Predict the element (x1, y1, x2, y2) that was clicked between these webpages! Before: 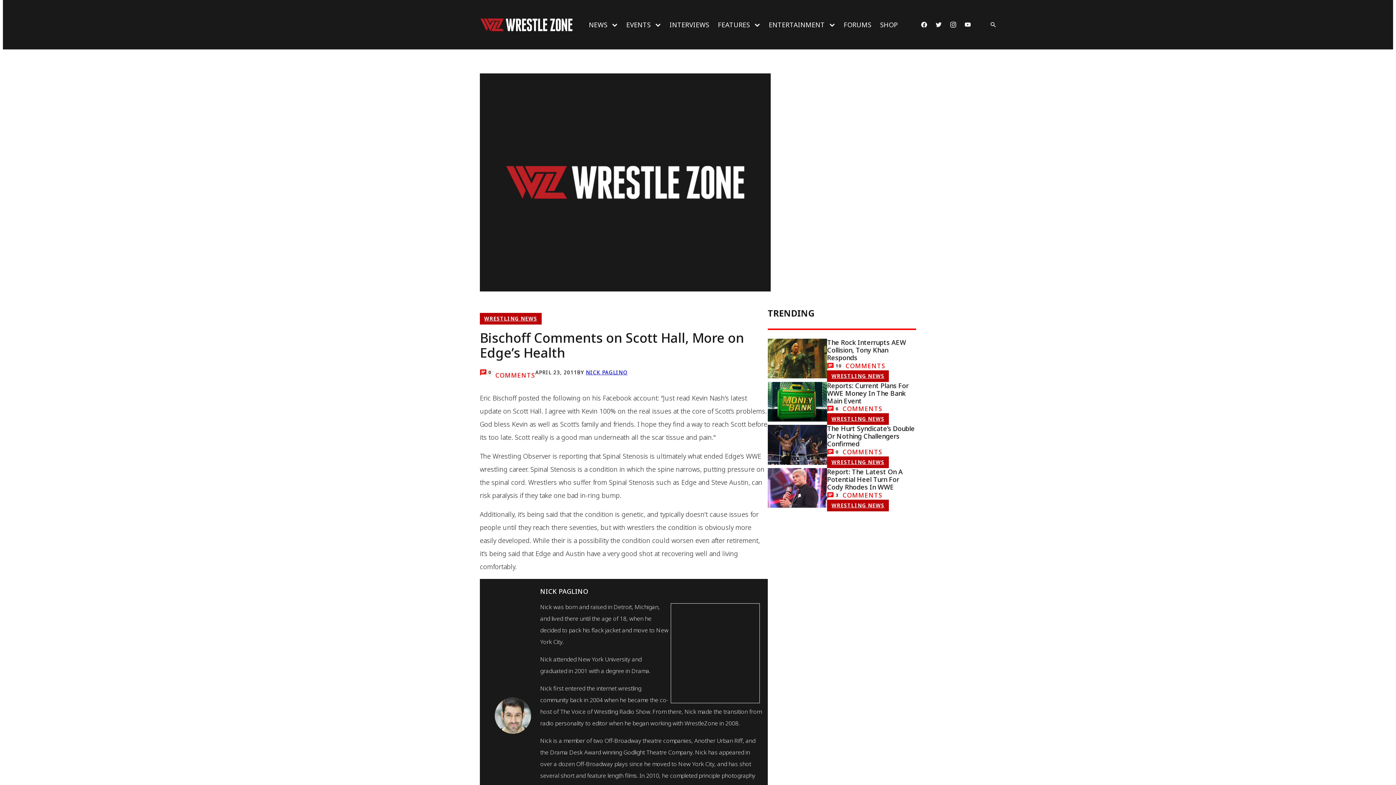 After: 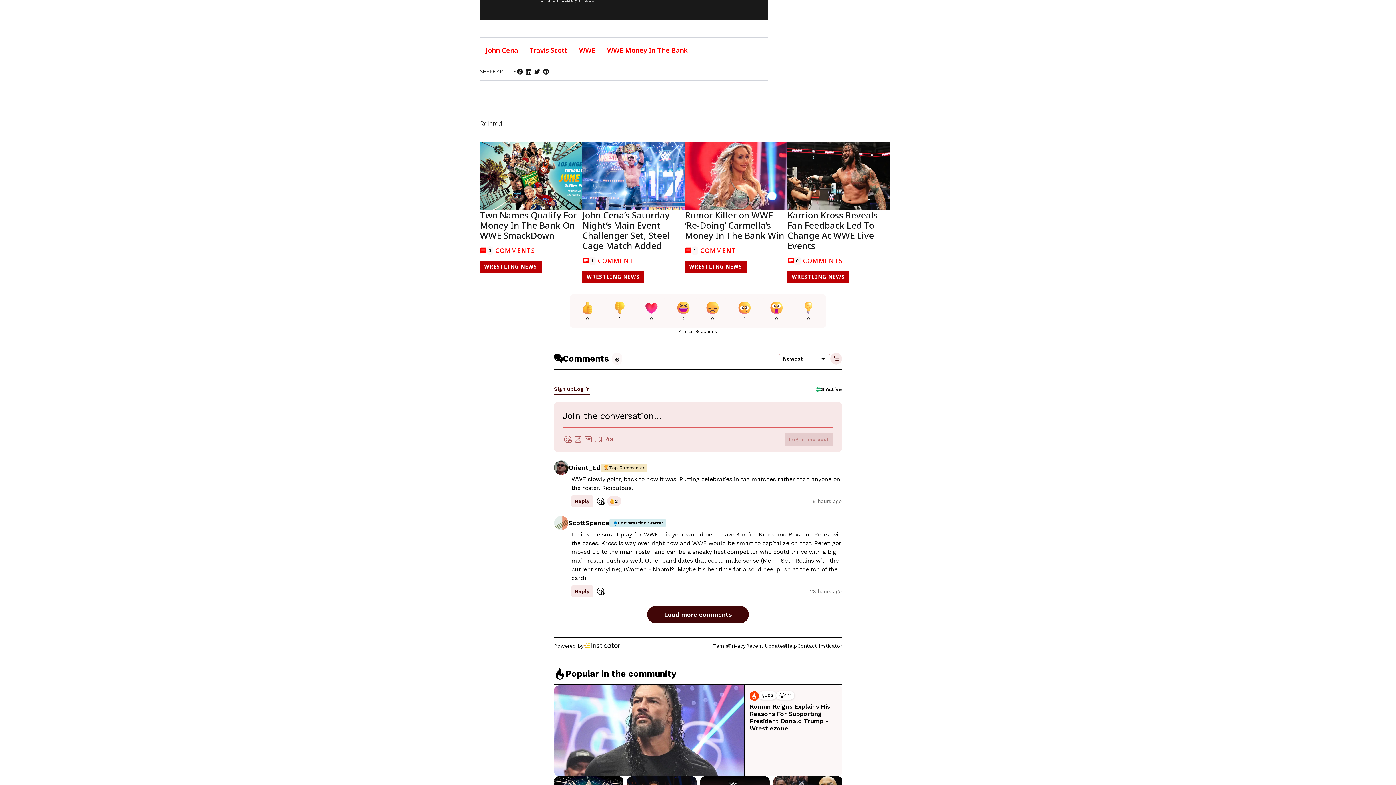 Action: bbox: (833, 404, 882, 413) label: Comments